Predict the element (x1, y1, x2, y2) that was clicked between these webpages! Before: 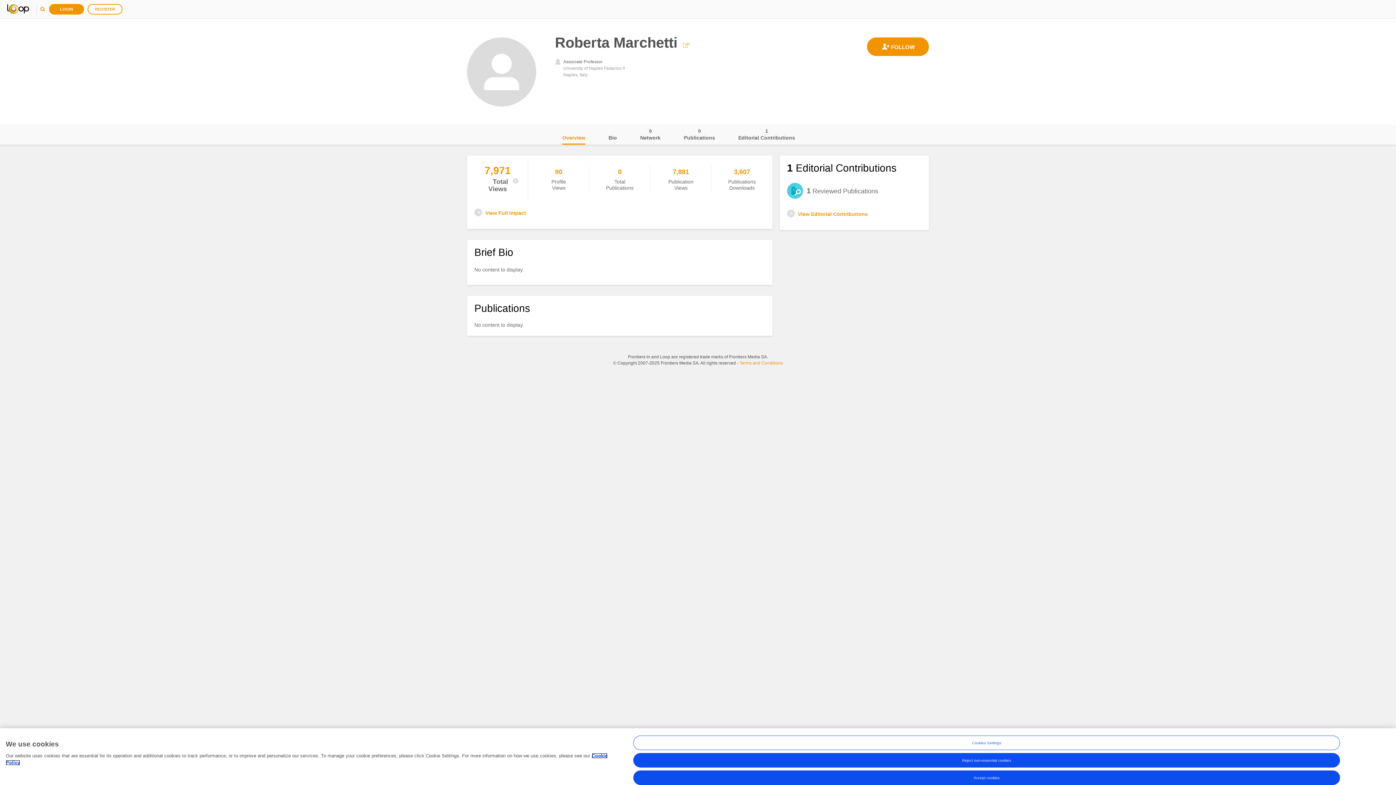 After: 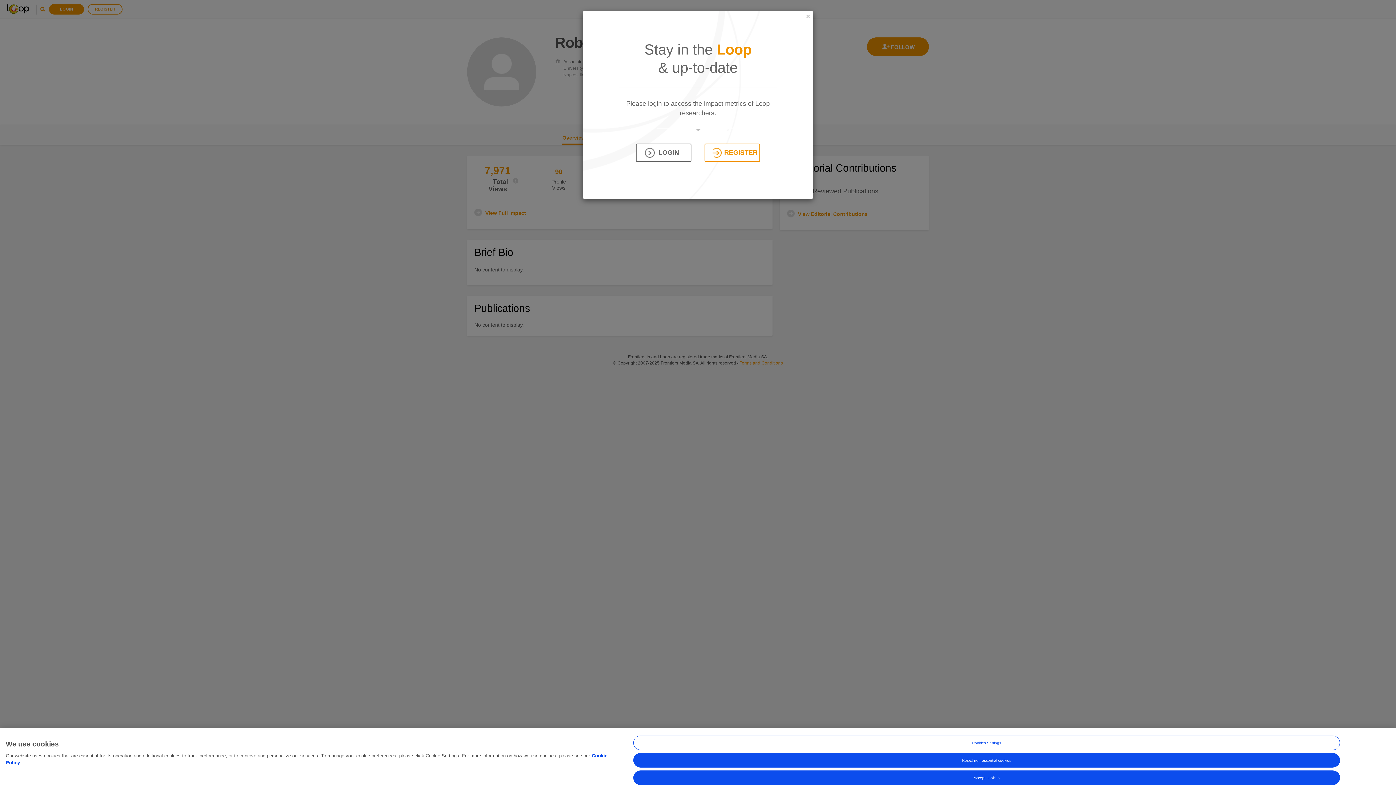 Action: label: View Full Impact bbox: (474, 208, 526, 217)